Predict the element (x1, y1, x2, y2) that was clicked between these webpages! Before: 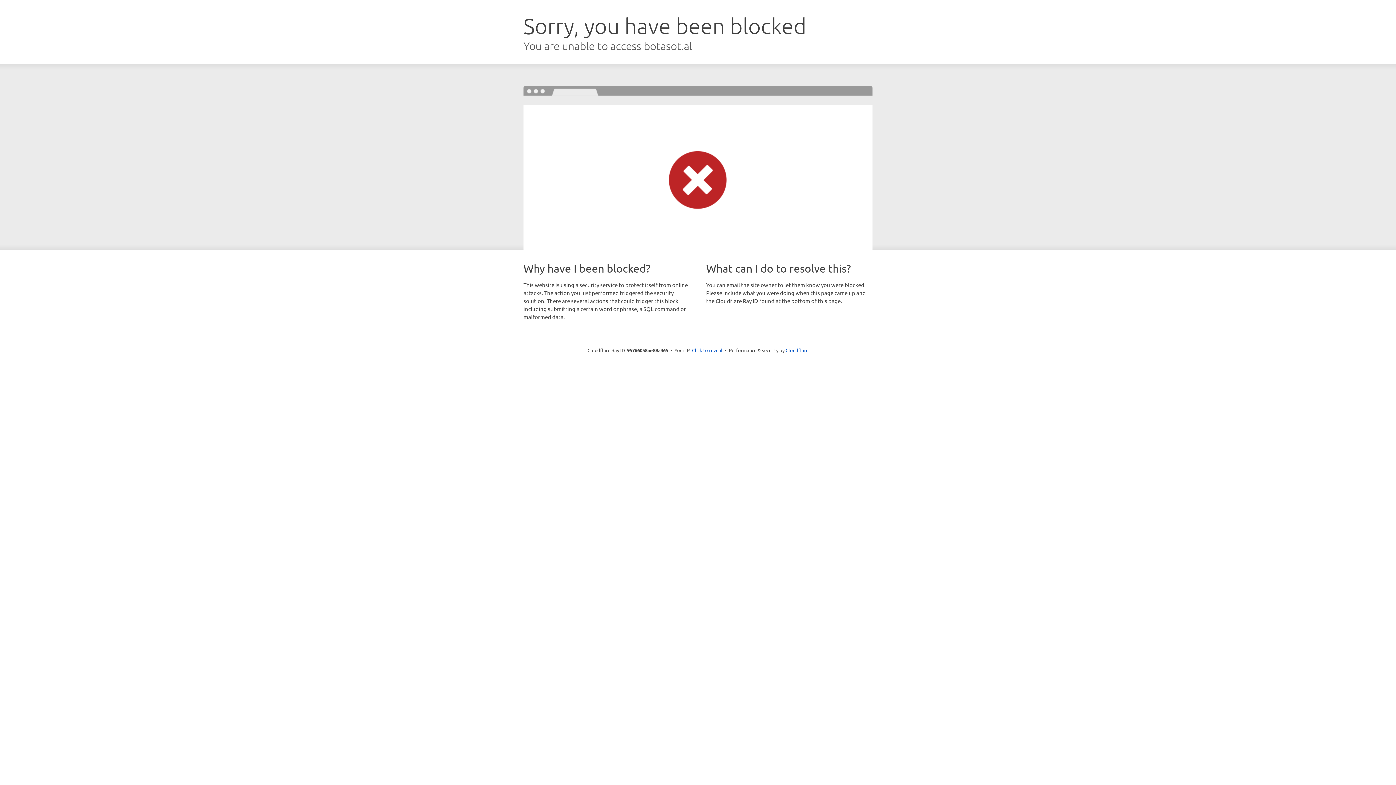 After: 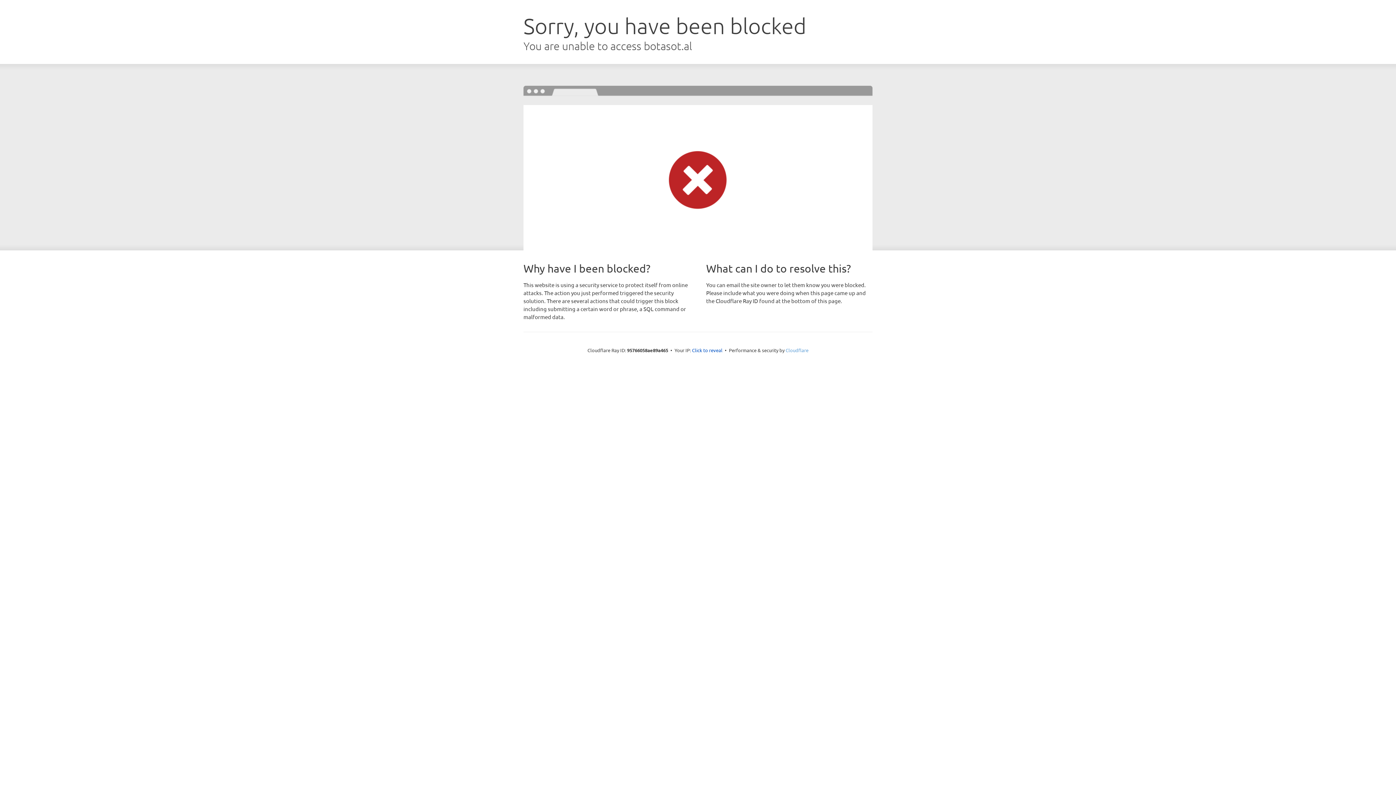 Action: bbox: (785, 347, 808, 353) label: Cloudflare